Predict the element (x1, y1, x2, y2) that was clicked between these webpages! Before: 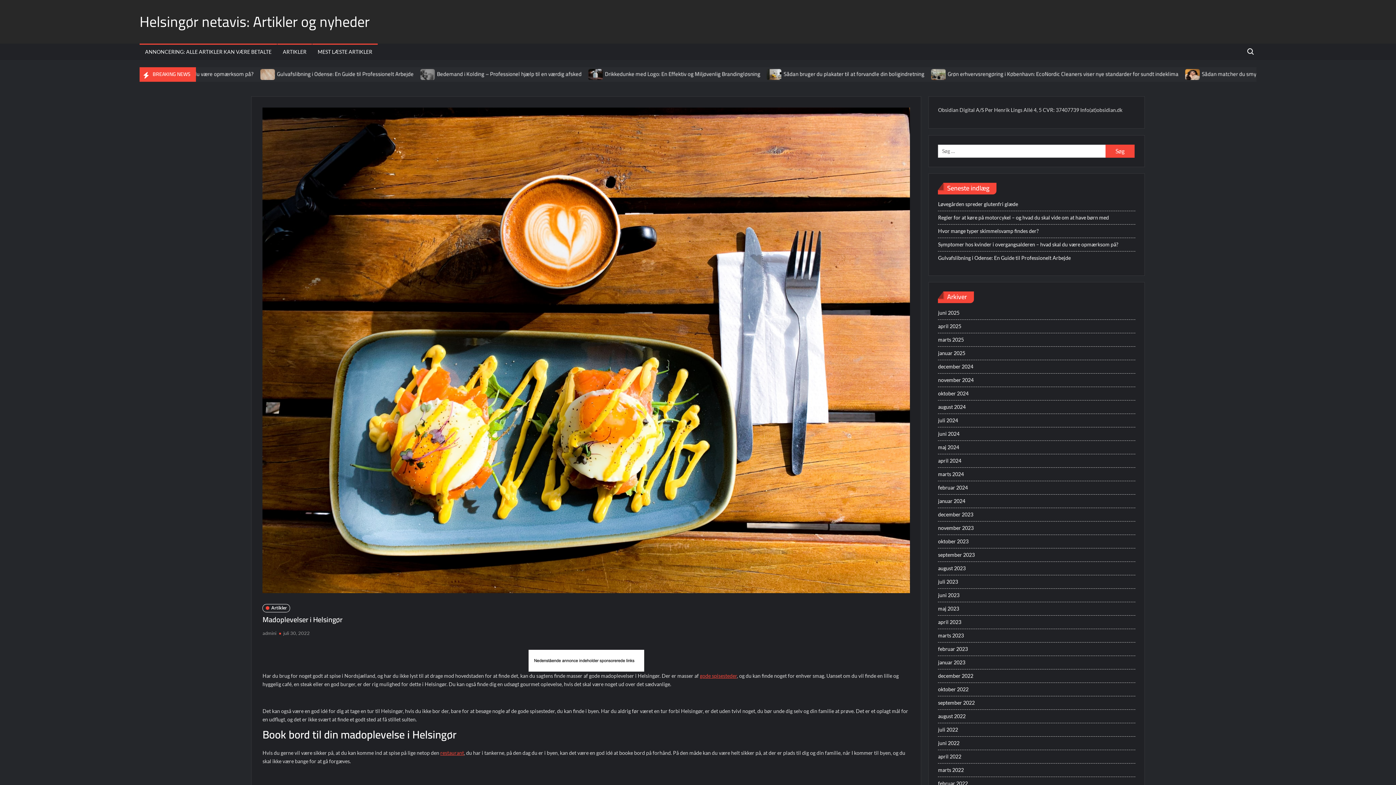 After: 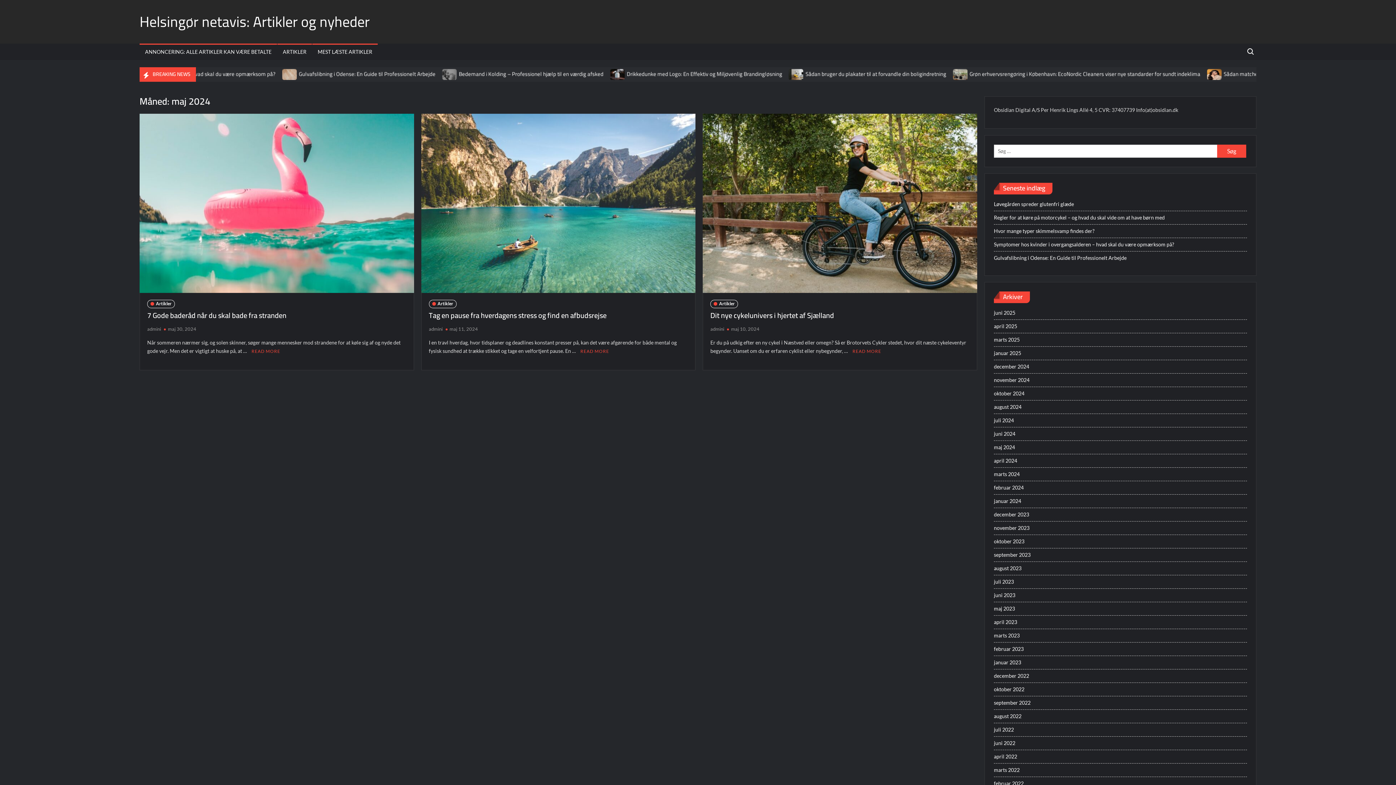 Action: label: maj 2024 bbox: (938, 442, 959, 452)